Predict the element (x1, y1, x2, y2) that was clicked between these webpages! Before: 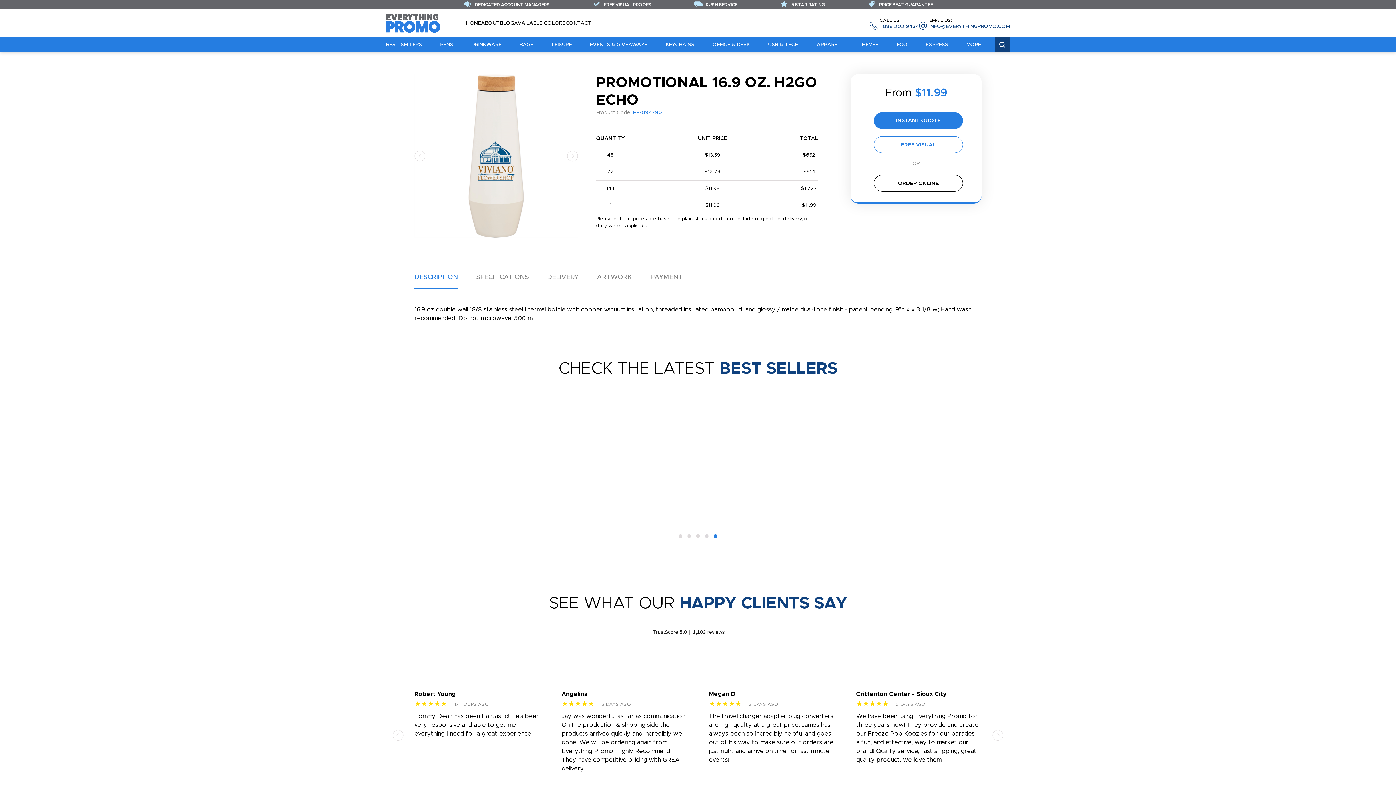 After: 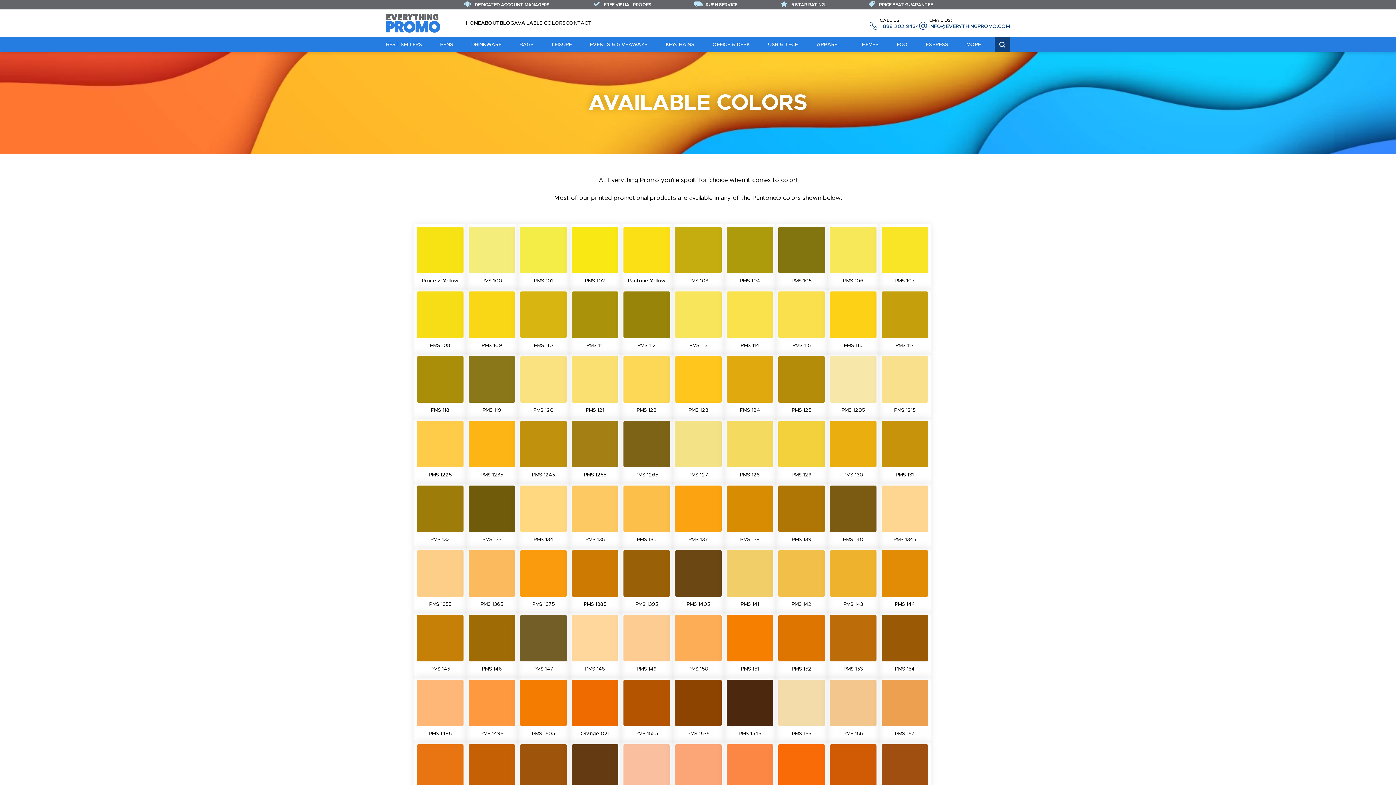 Action: bbox: (514, 20, 565, 25) label: AVAILABLE COLORS